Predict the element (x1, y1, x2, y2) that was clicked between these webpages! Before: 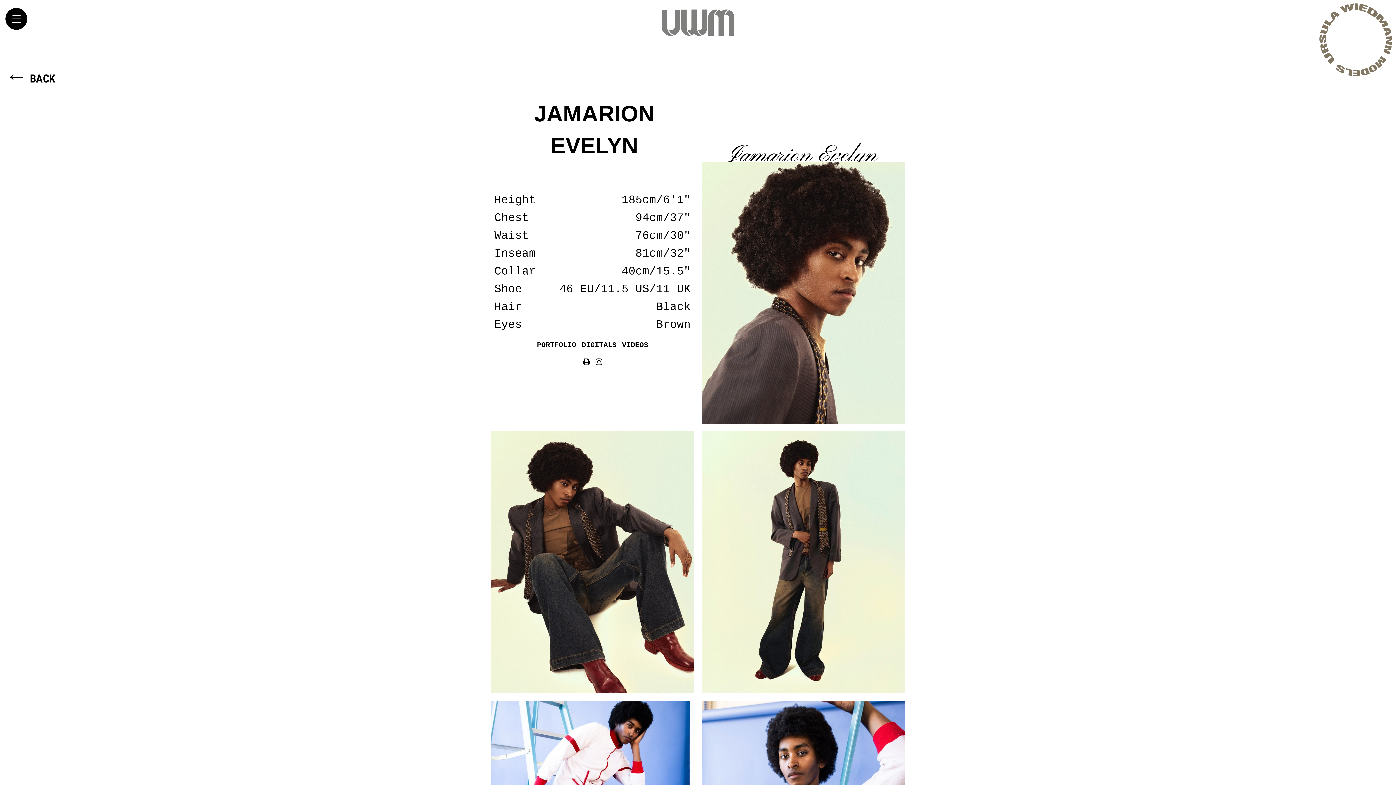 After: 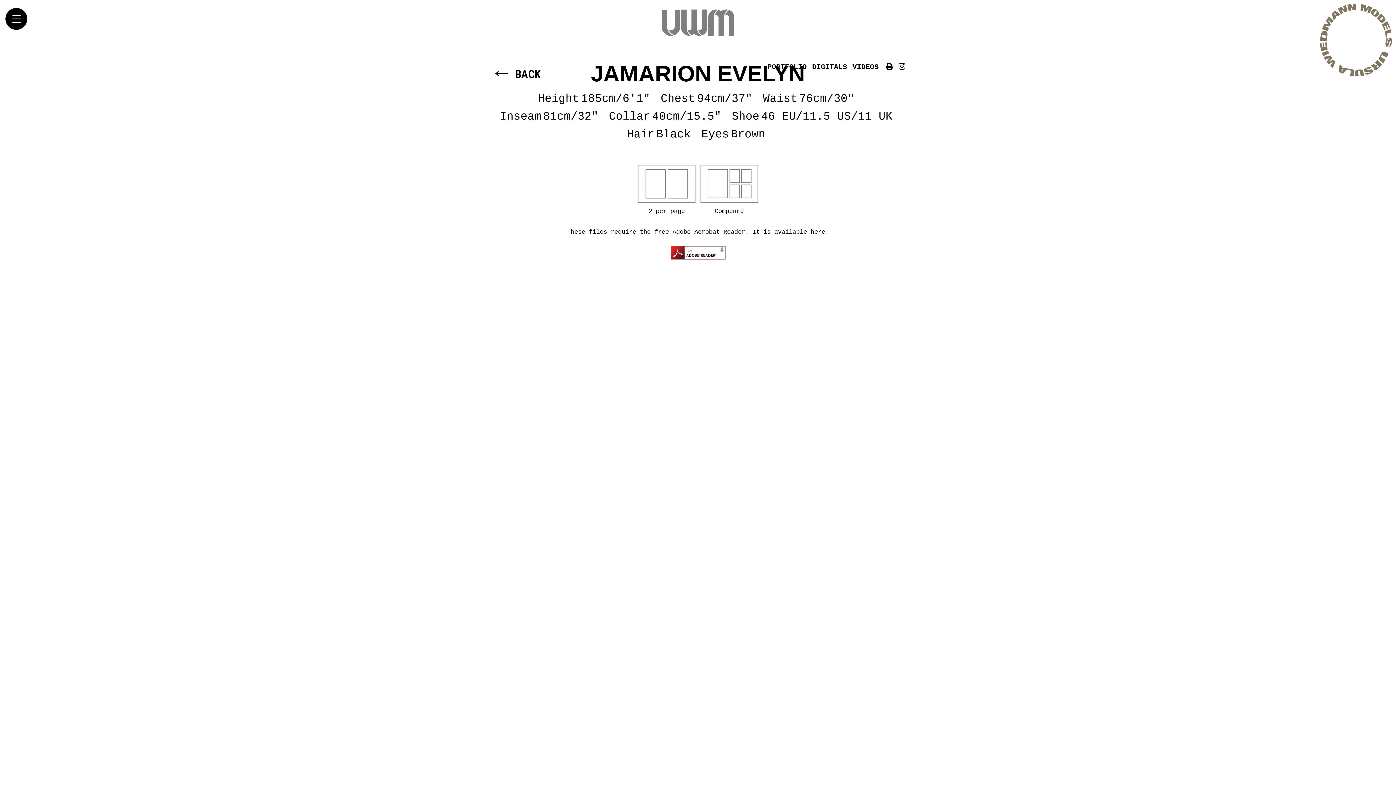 Action: bbox: (583, 358, 590, 366)